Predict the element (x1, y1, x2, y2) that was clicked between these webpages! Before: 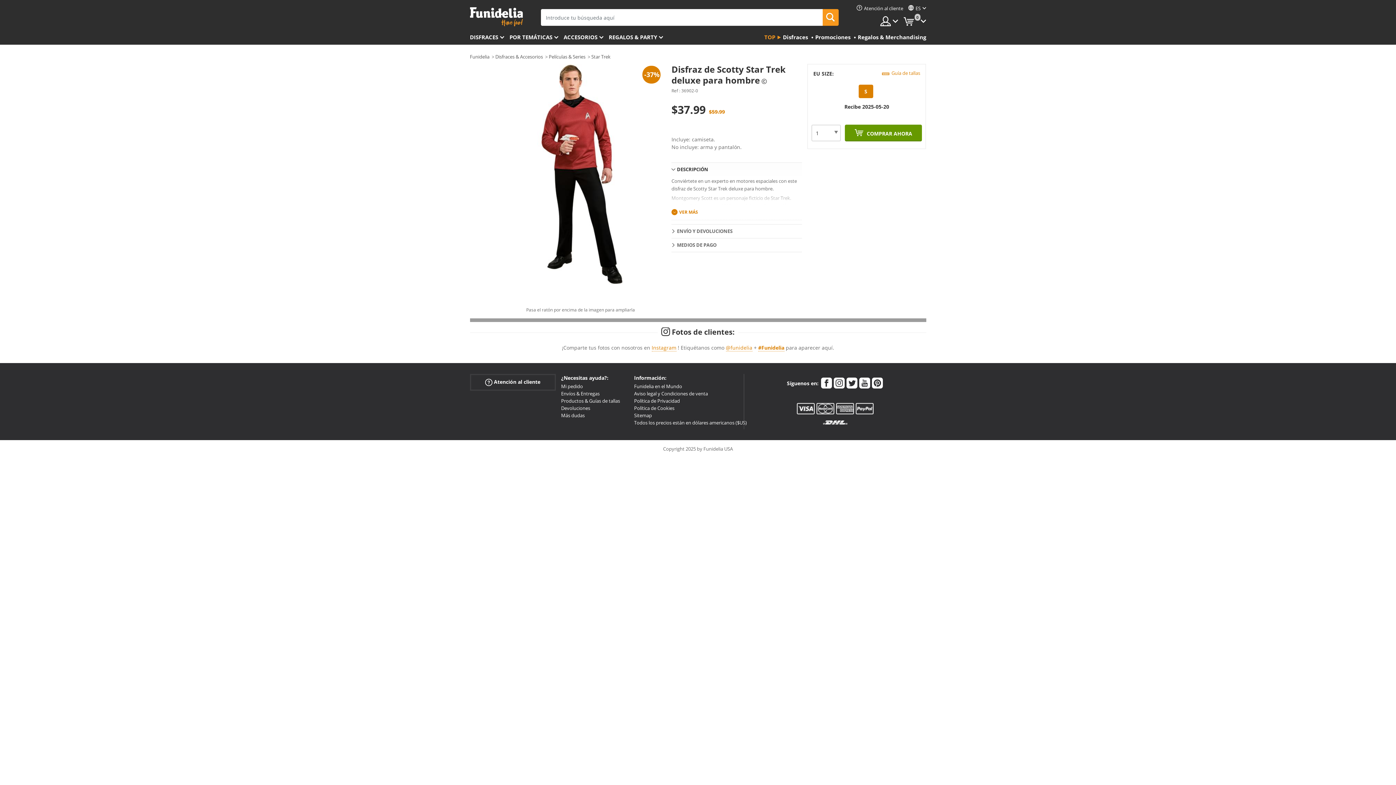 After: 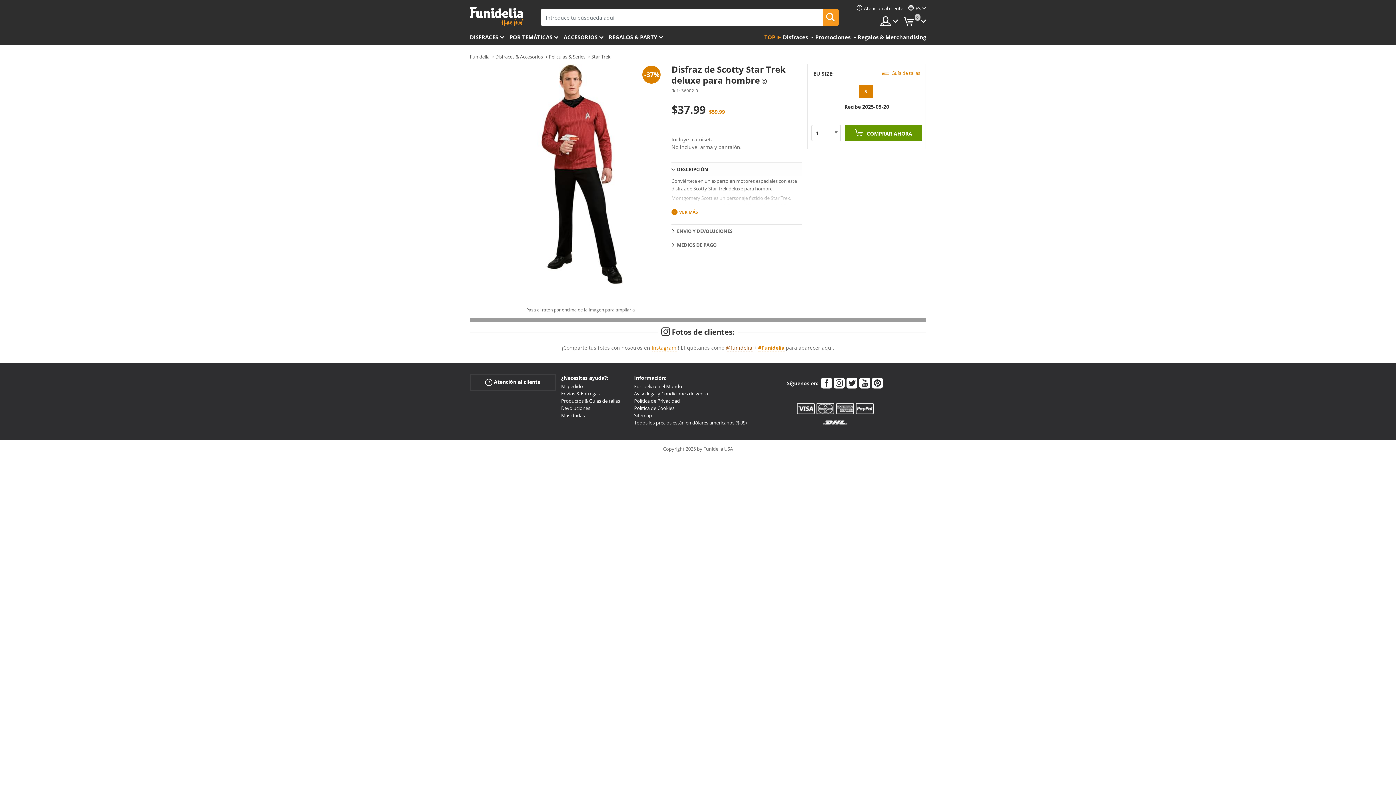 Action: bbox: (726, 344, 752, 351) label: @funidelia